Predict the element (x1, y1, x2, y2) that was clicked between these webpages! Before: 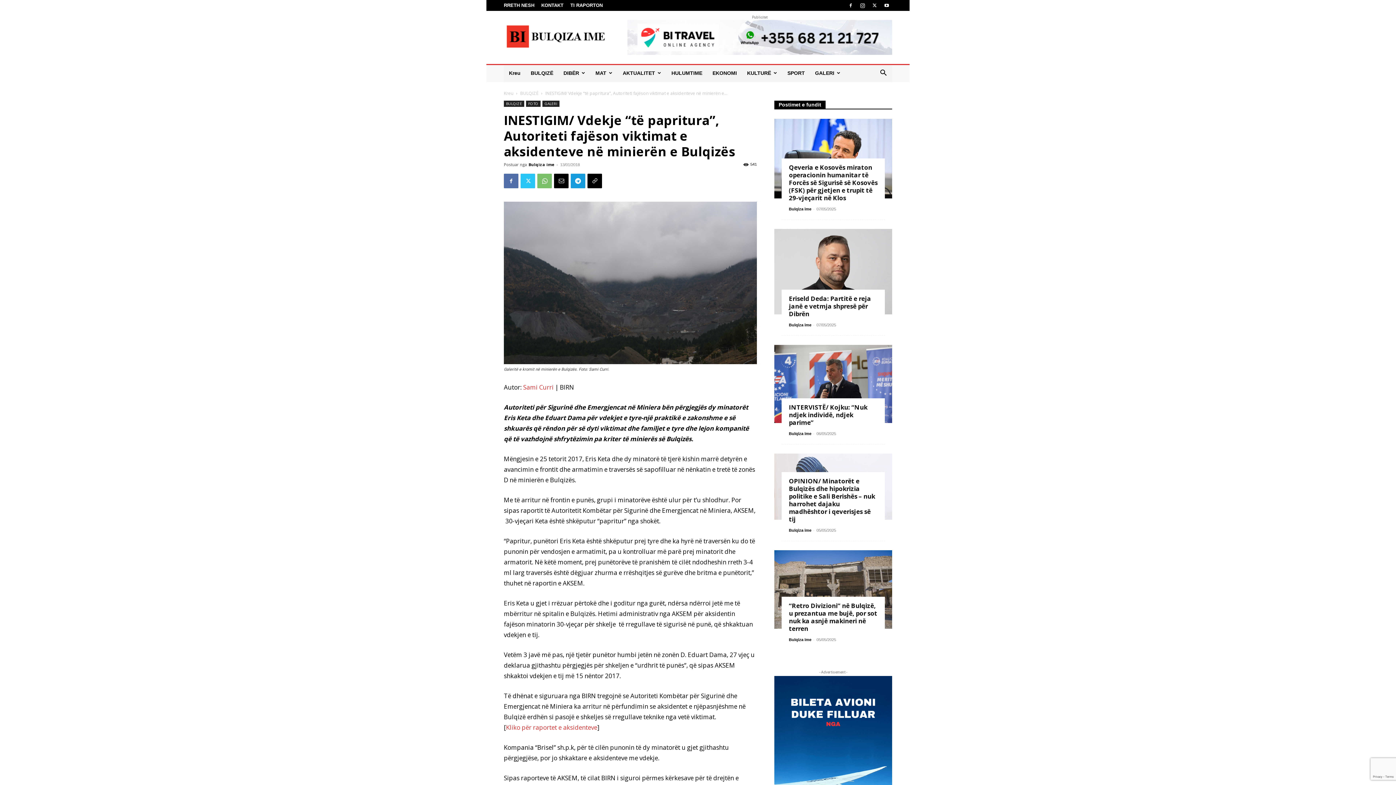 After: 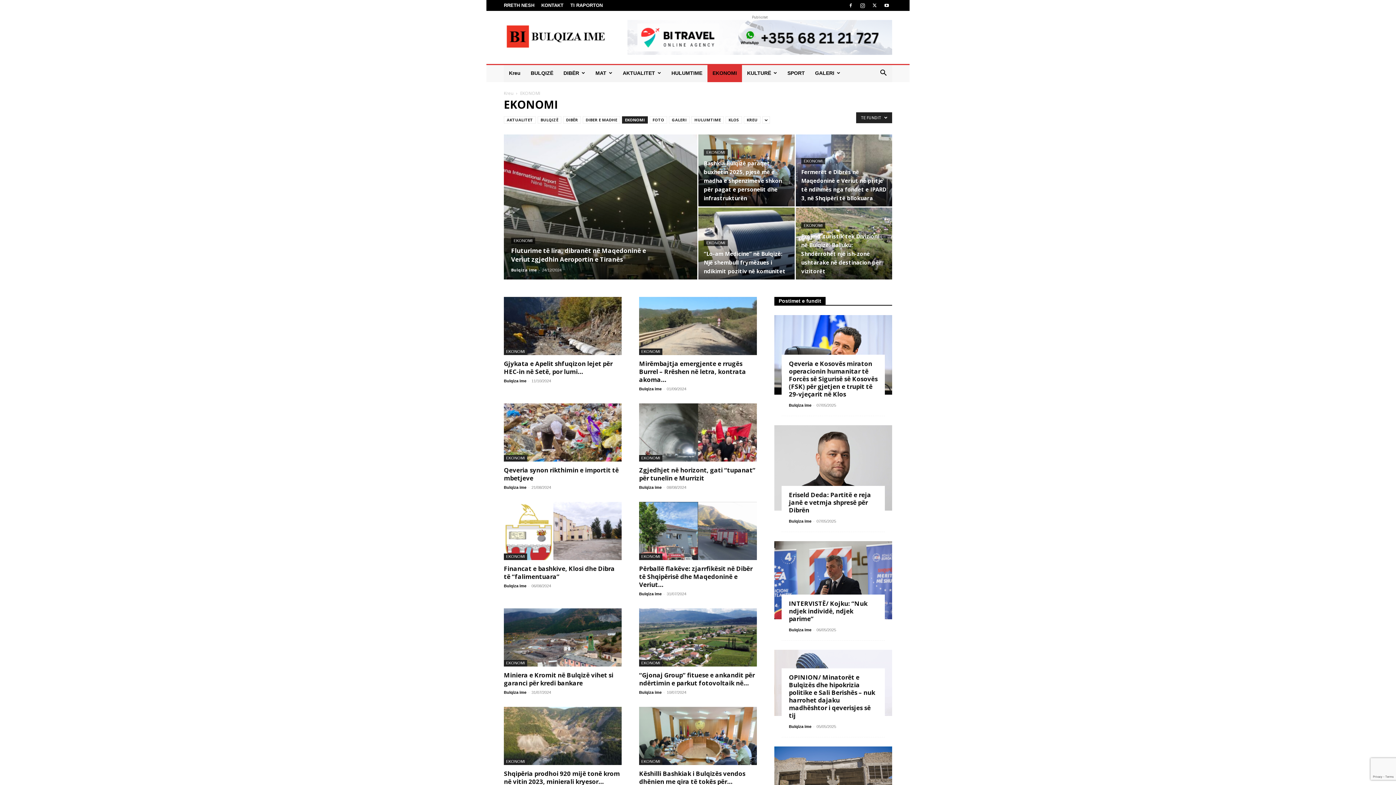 Action: label: EKONOMI bbox: (707, 64, 742, 82)